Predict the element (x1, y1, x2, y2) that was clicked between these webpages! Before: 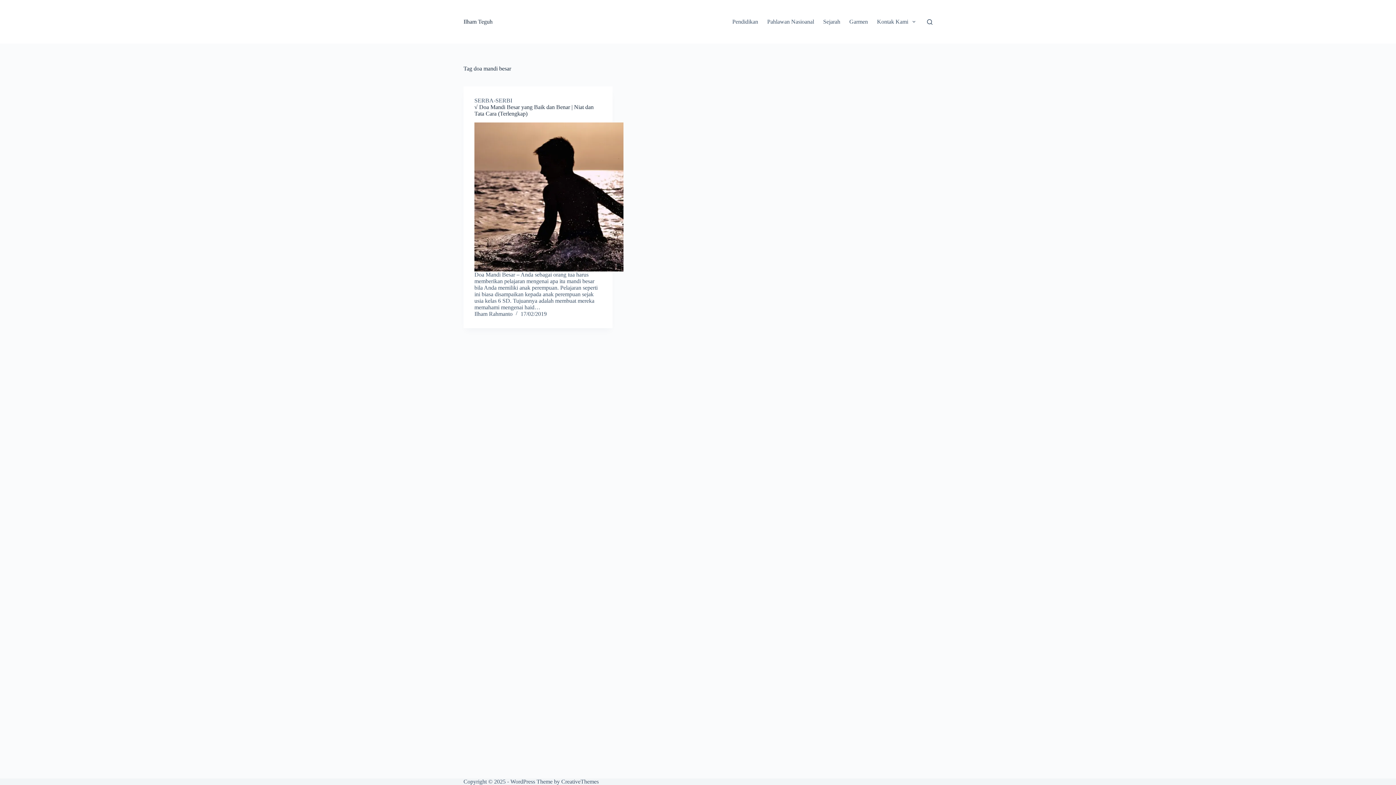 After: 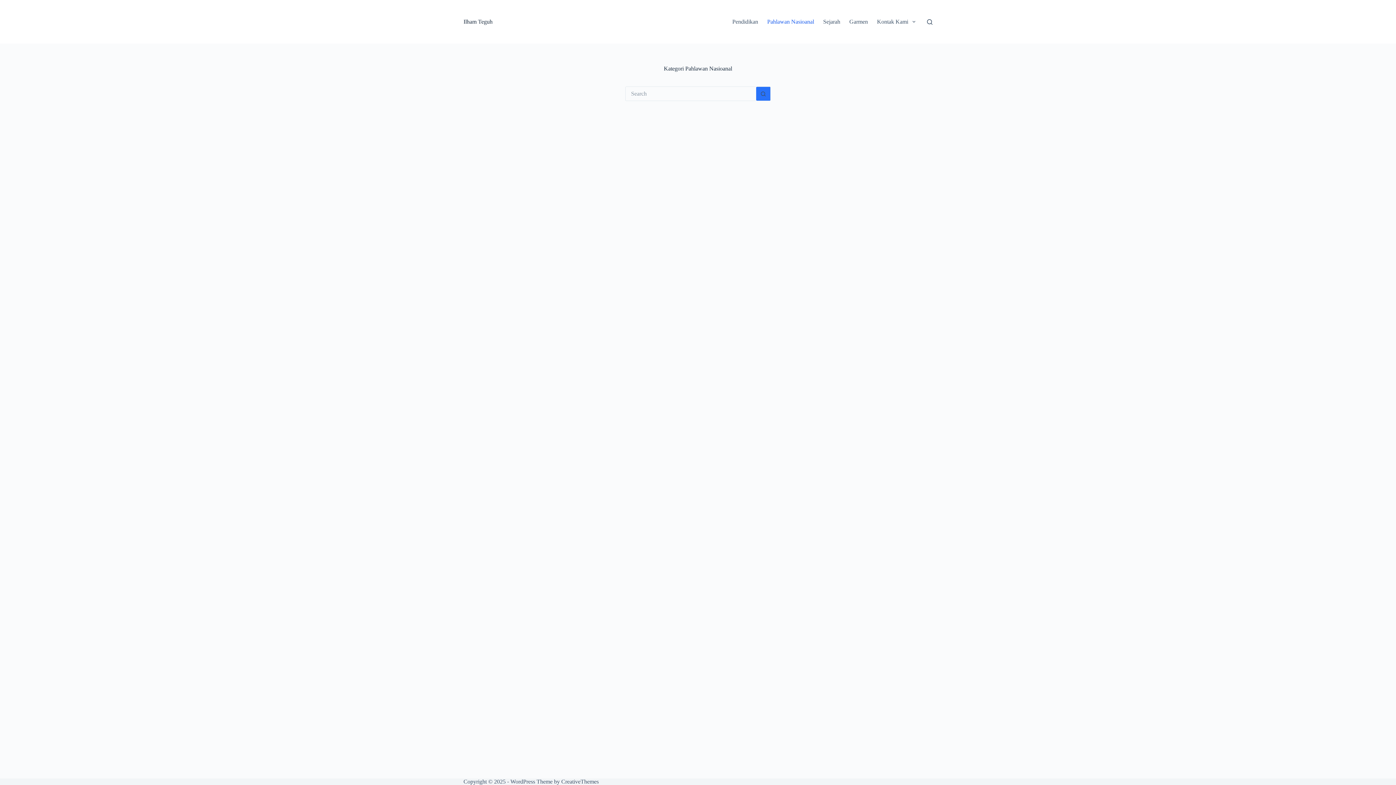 Action: label: Pahlawan Nasioanal bbox: (762, 0, 818, 43)